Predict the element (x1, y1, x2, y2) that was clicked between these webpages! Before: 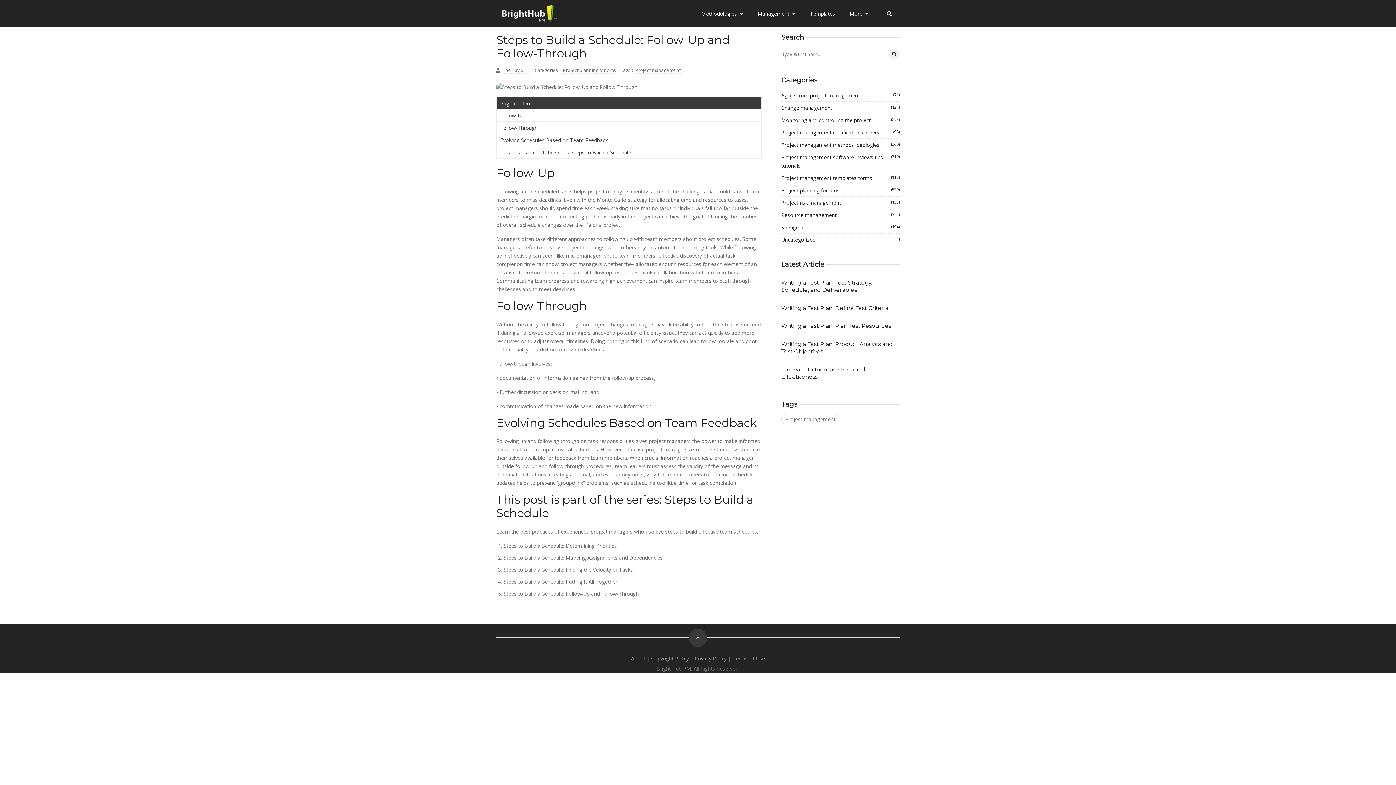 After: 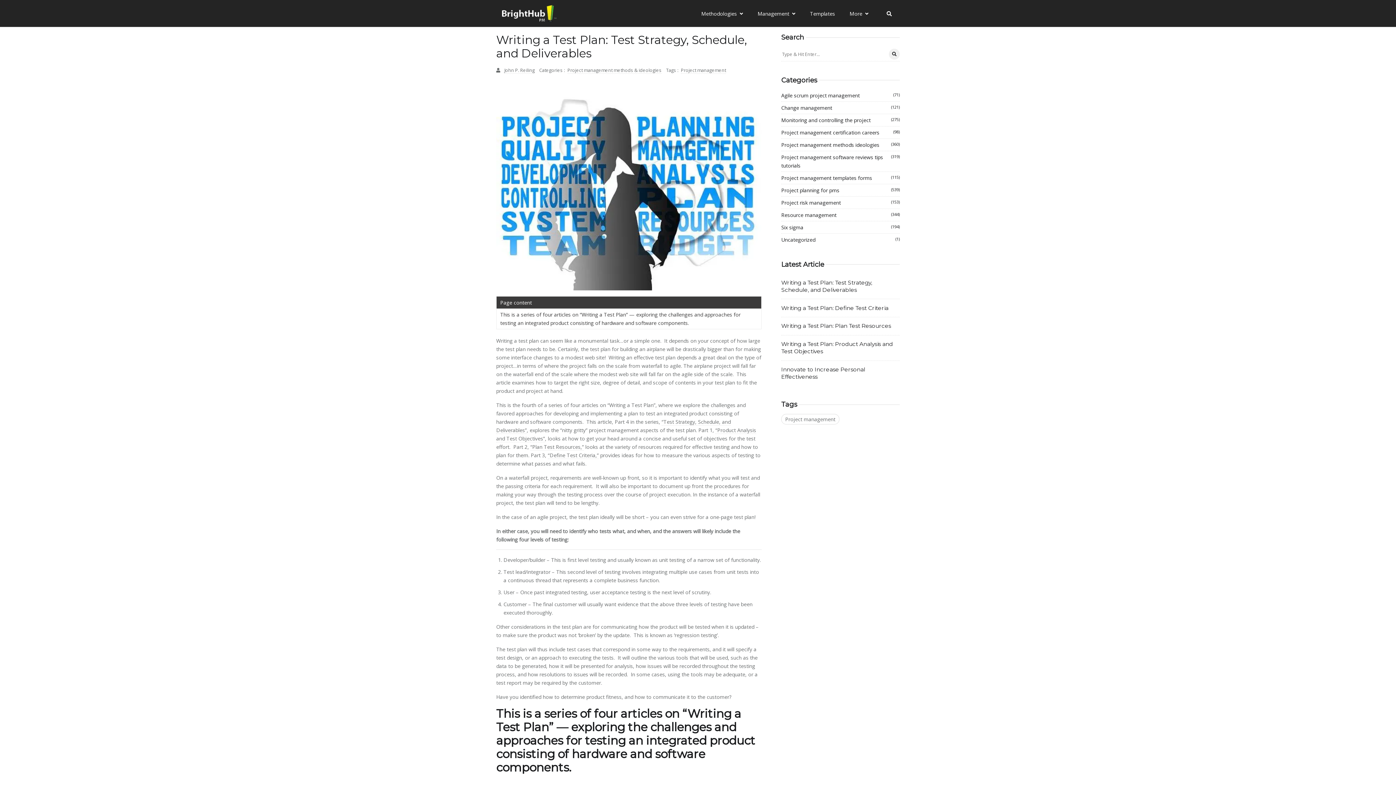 Action: label: Writing a Test Plan: Test Strategy, Schedule, and Deliverables bbox: (781, 279, 872, 293)